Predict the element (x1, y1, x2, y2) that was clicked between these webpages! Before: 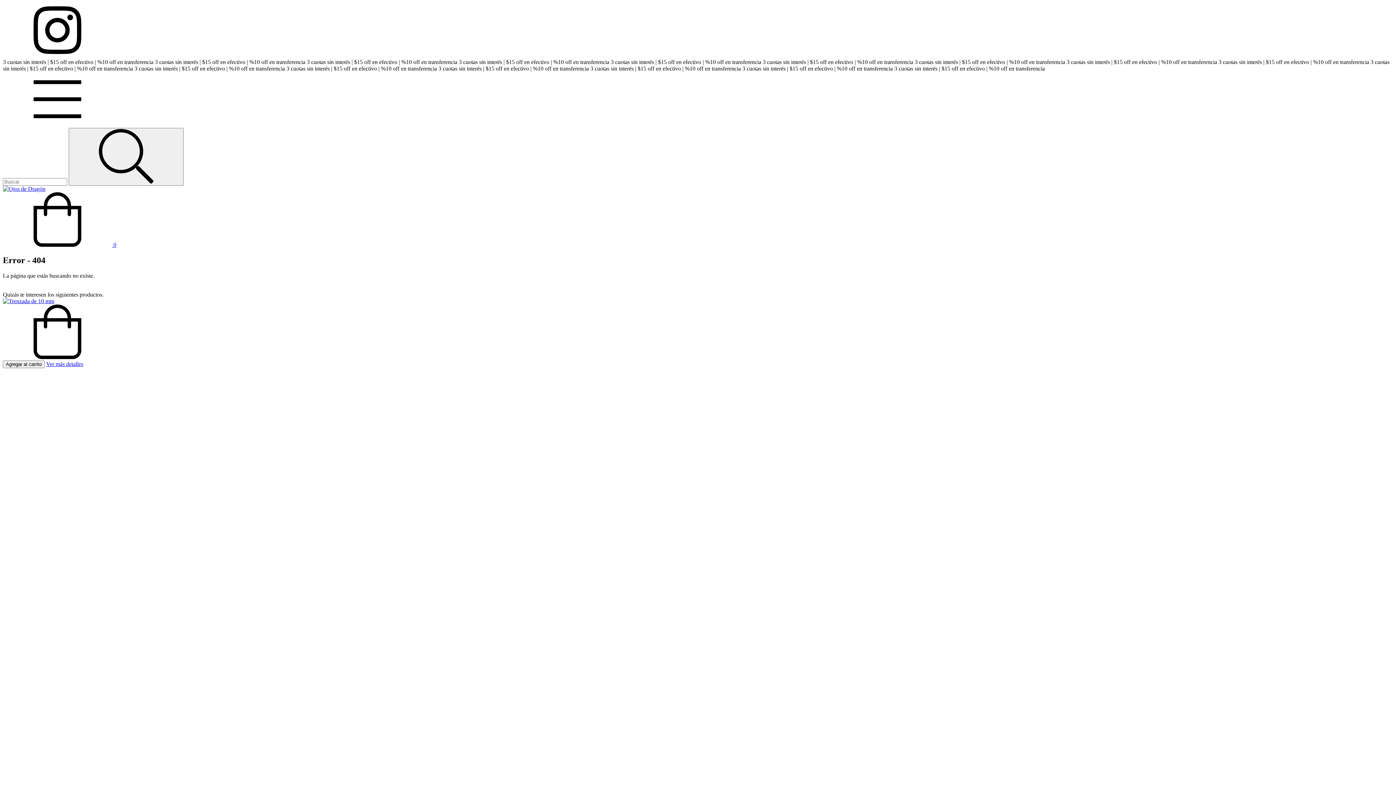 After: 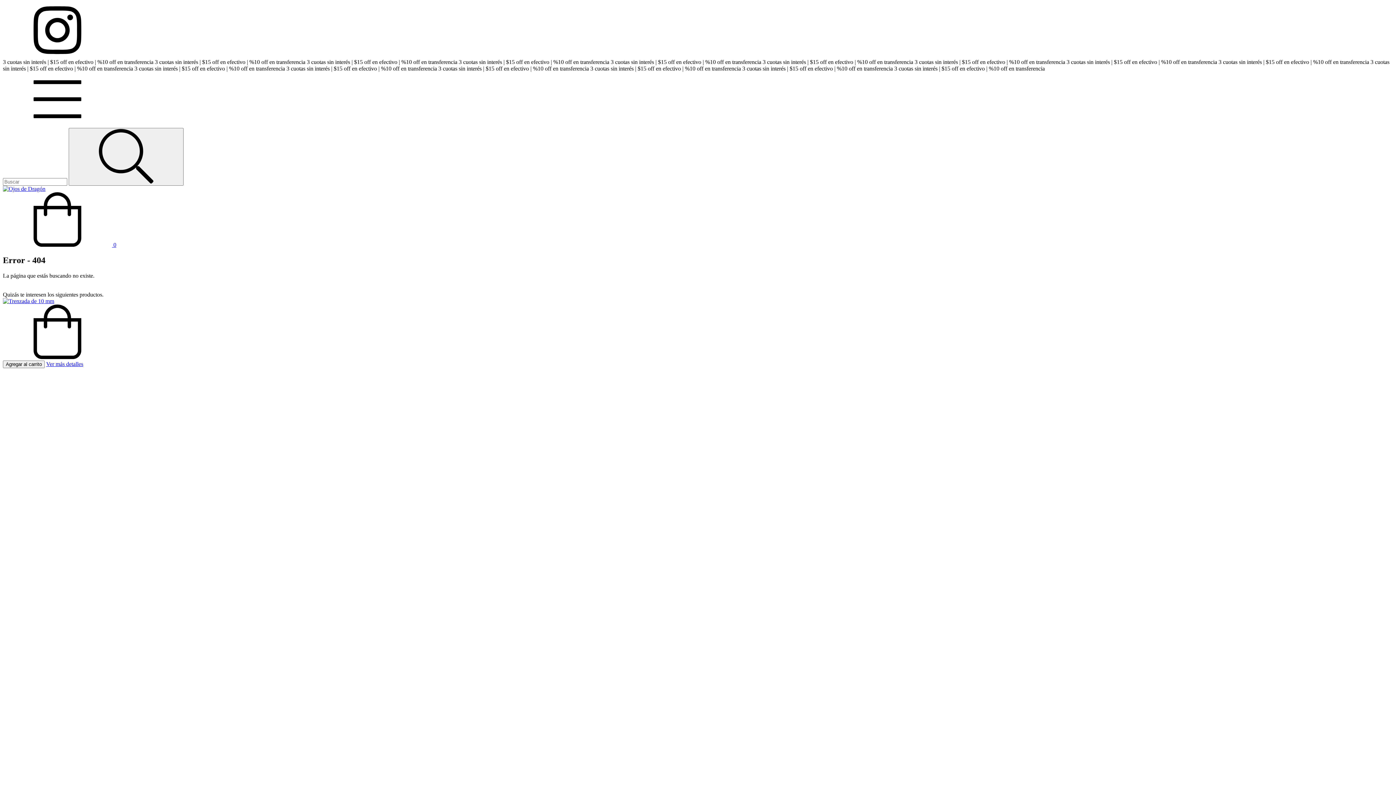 Action: label: Compra rápida de Trenzada de 10 mm bbox: (2, 354, 112, 360)